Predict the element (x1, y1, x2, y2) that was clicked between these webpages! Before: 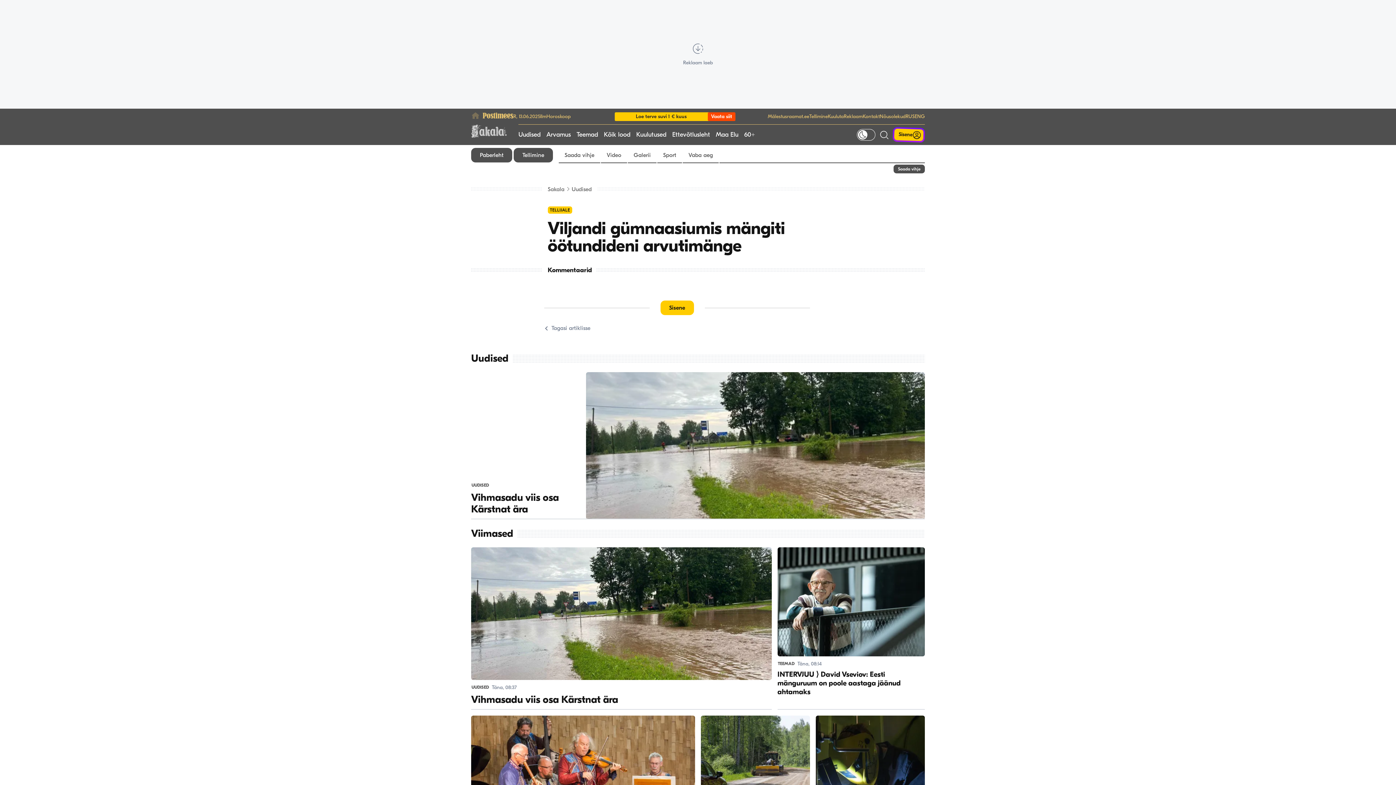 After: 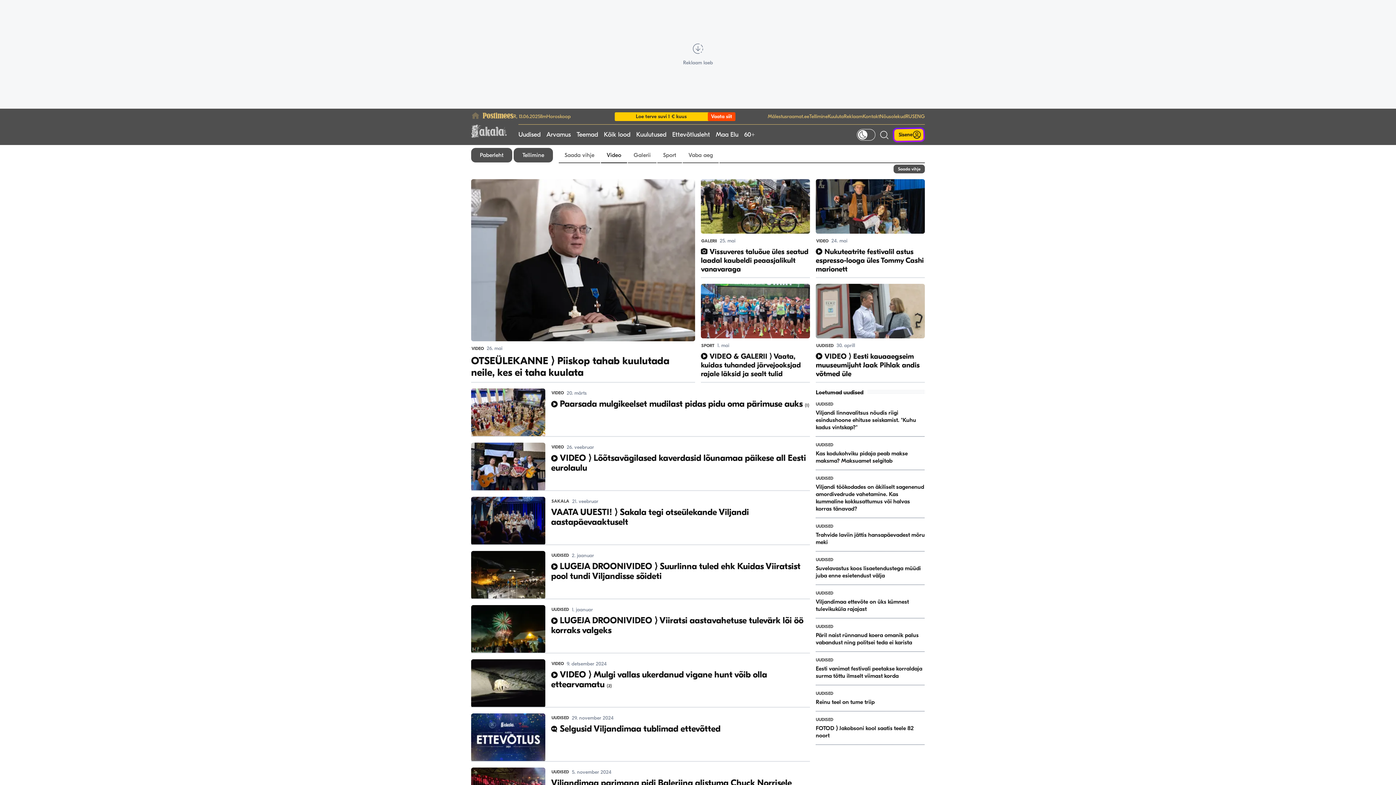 Action: bbox: (601, 148, 627, 162) label: Video